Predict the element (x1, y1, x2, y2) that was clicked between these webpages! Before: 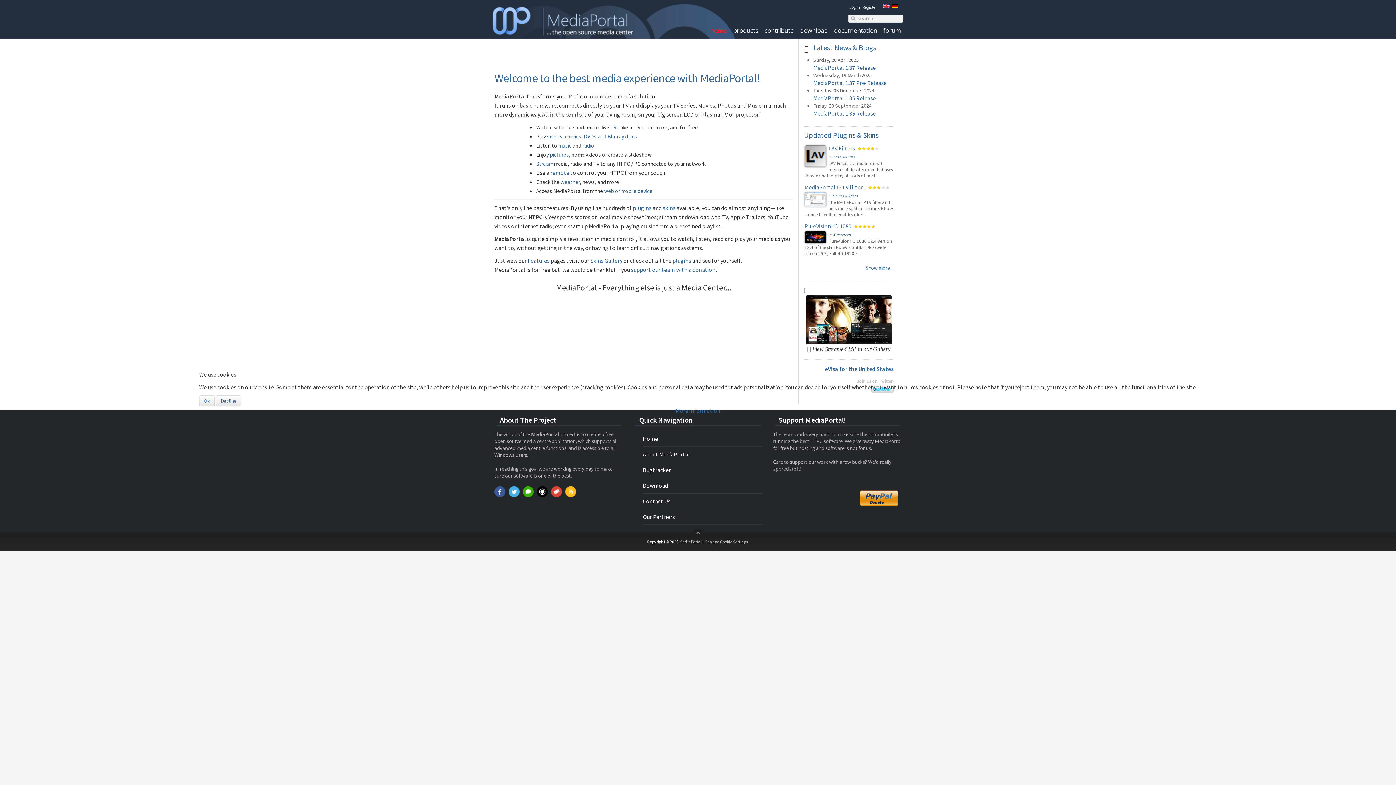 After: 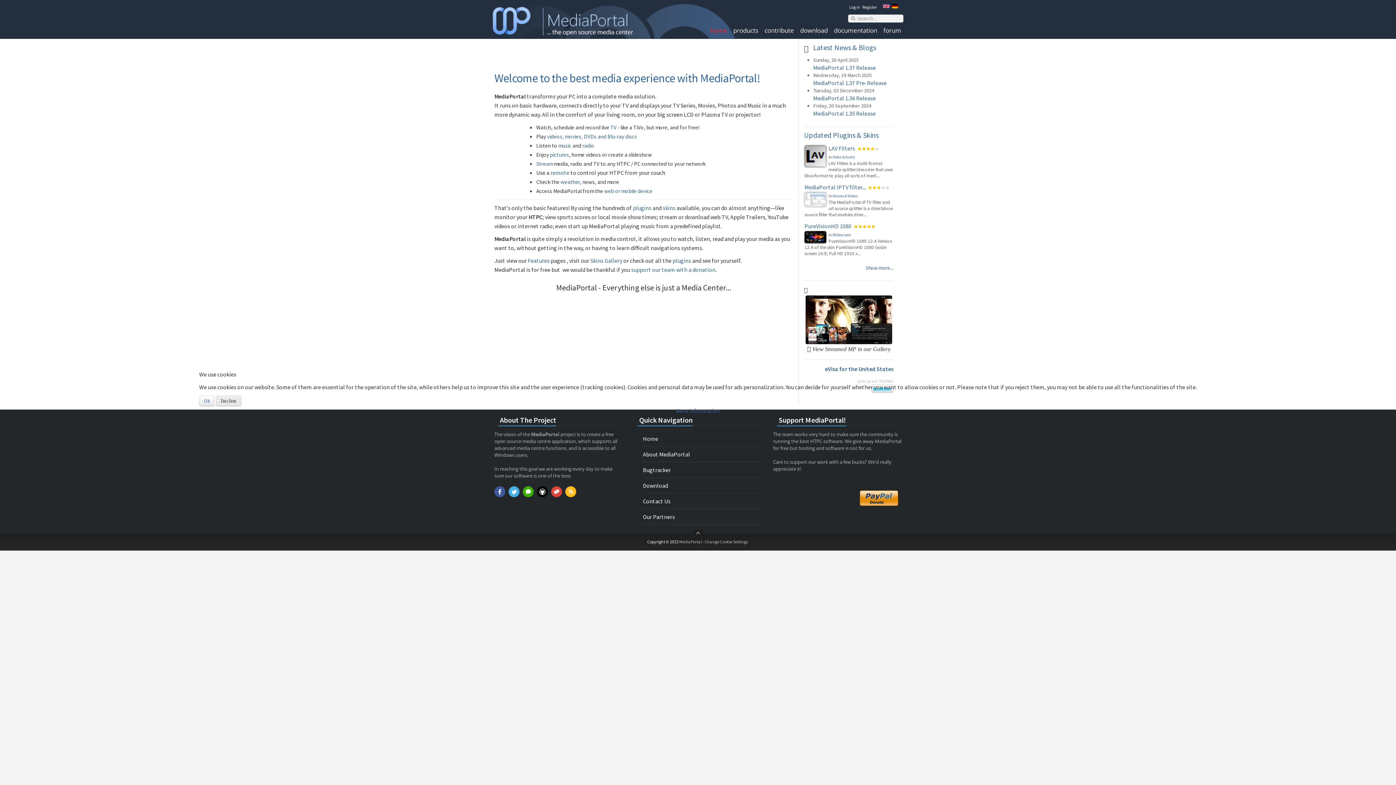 Action: label: Decline bbox: (216, 395, 241, 406)